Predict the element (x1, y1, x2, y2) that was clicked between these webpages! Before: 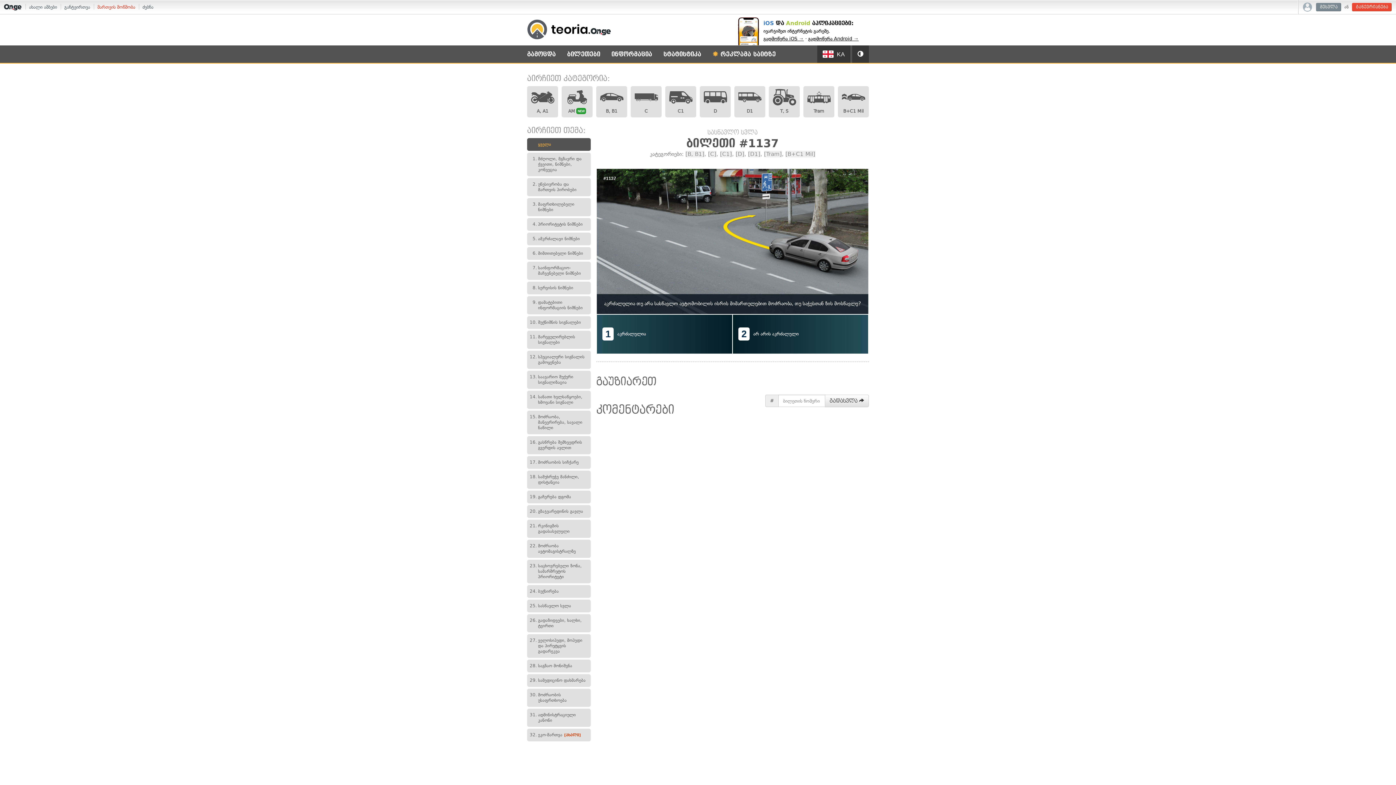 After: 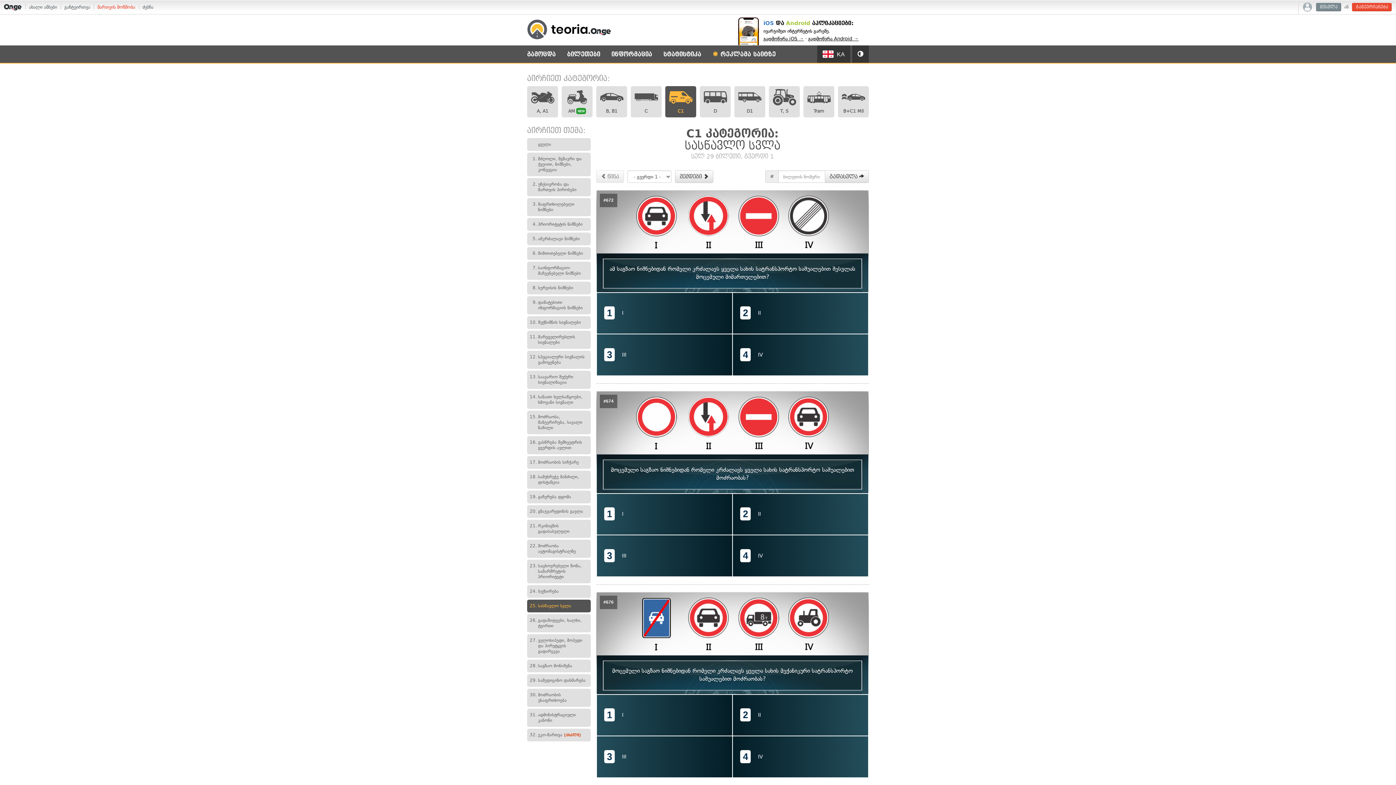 Action: label: [C1] bbox: (720, 150, 732, 157)